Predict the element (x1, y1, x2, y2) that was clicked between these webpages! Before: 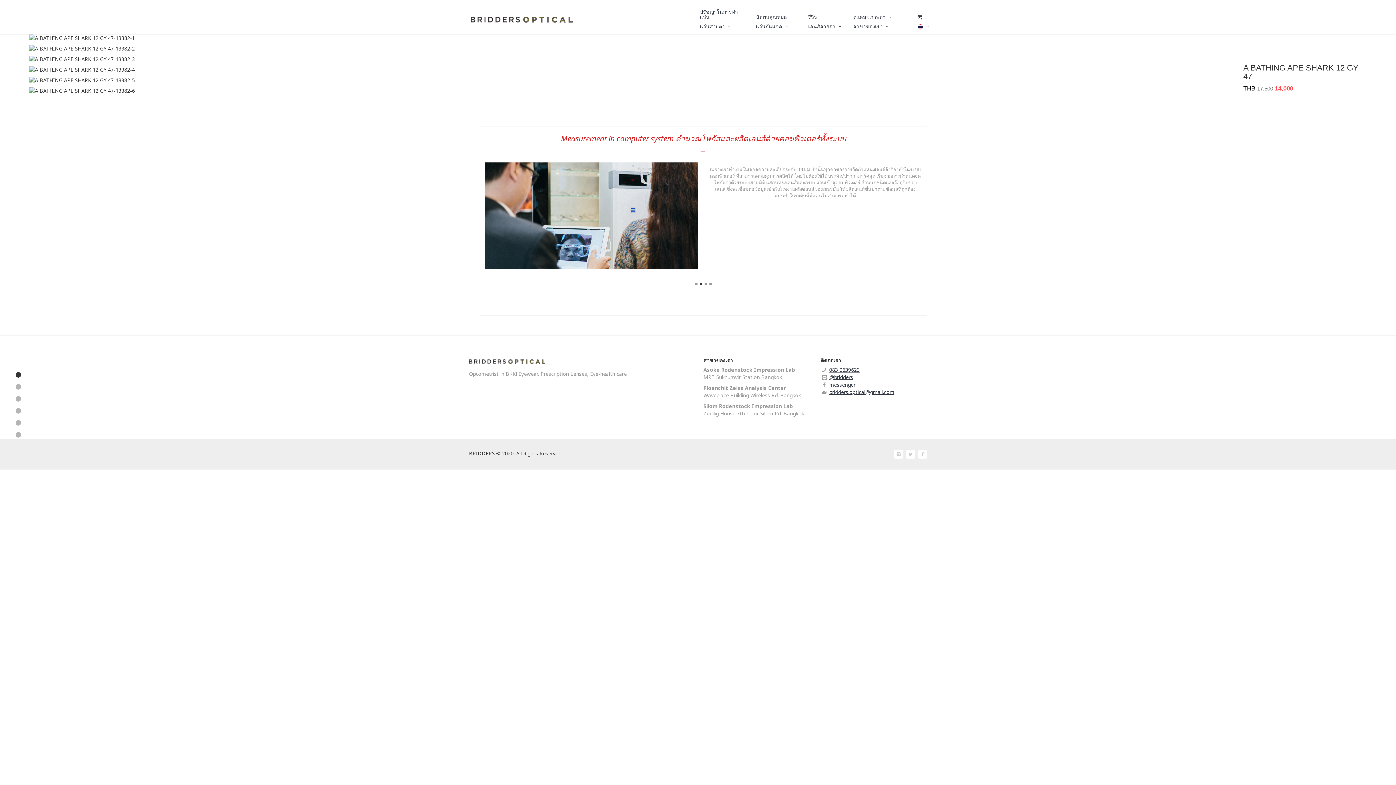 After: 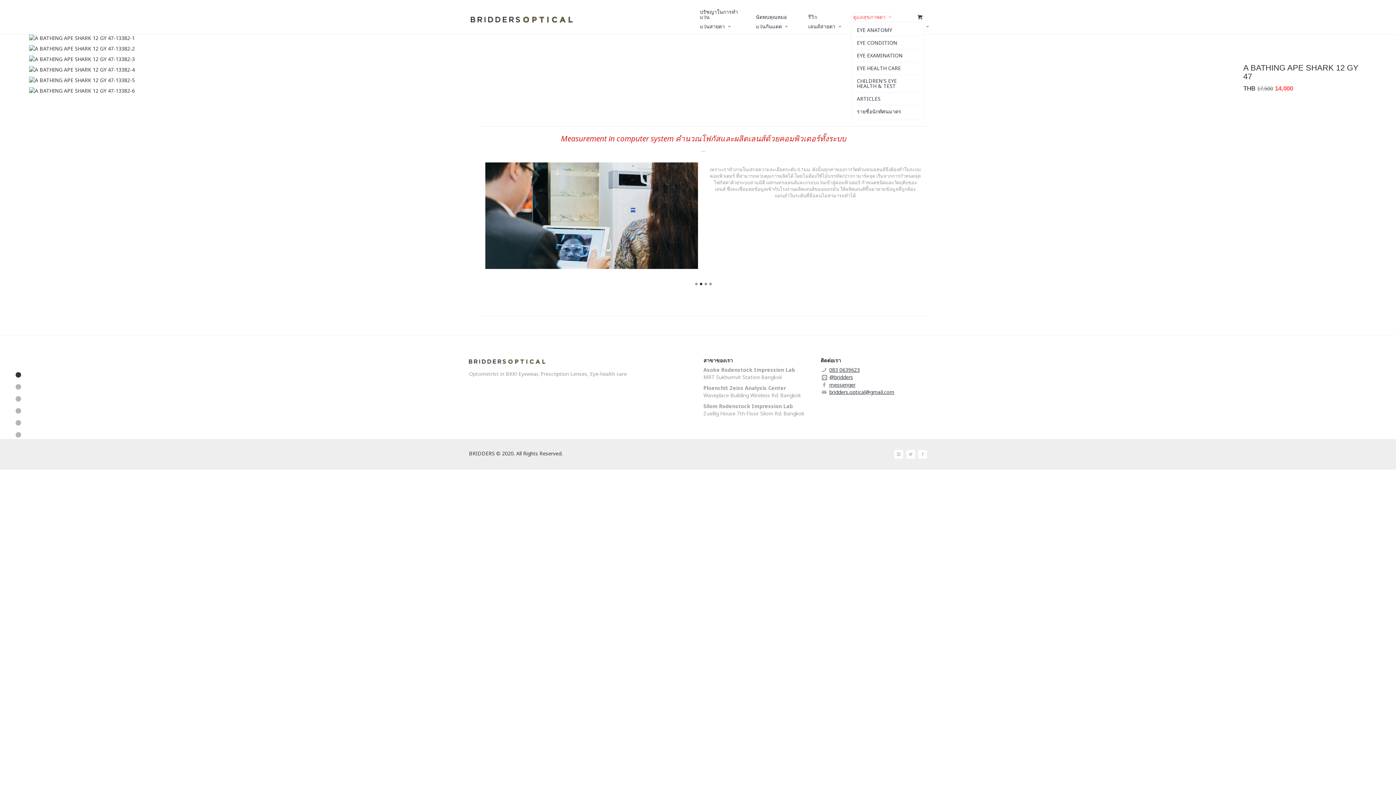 Action: bbox: (851, 12, 893, 21) label: ดูแลสุขภาพตา 